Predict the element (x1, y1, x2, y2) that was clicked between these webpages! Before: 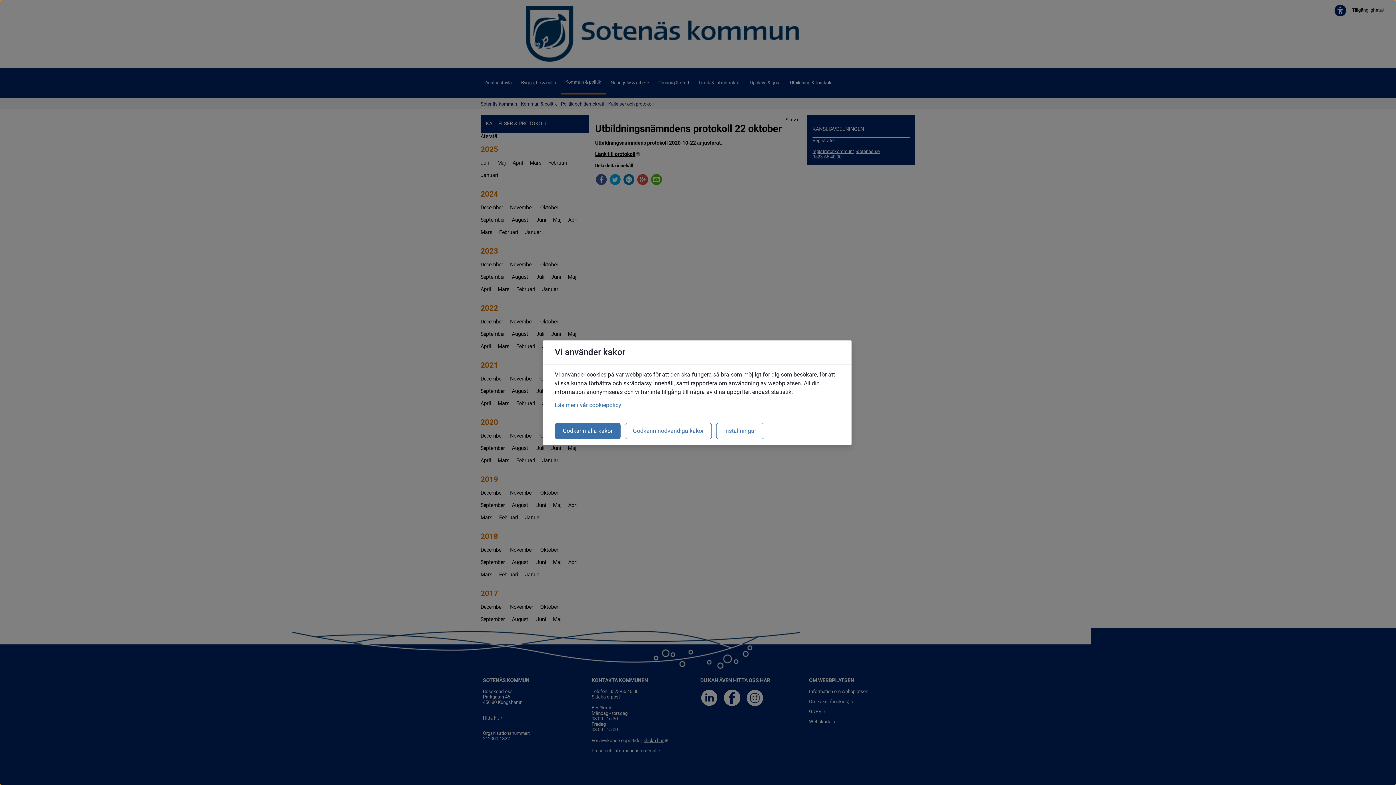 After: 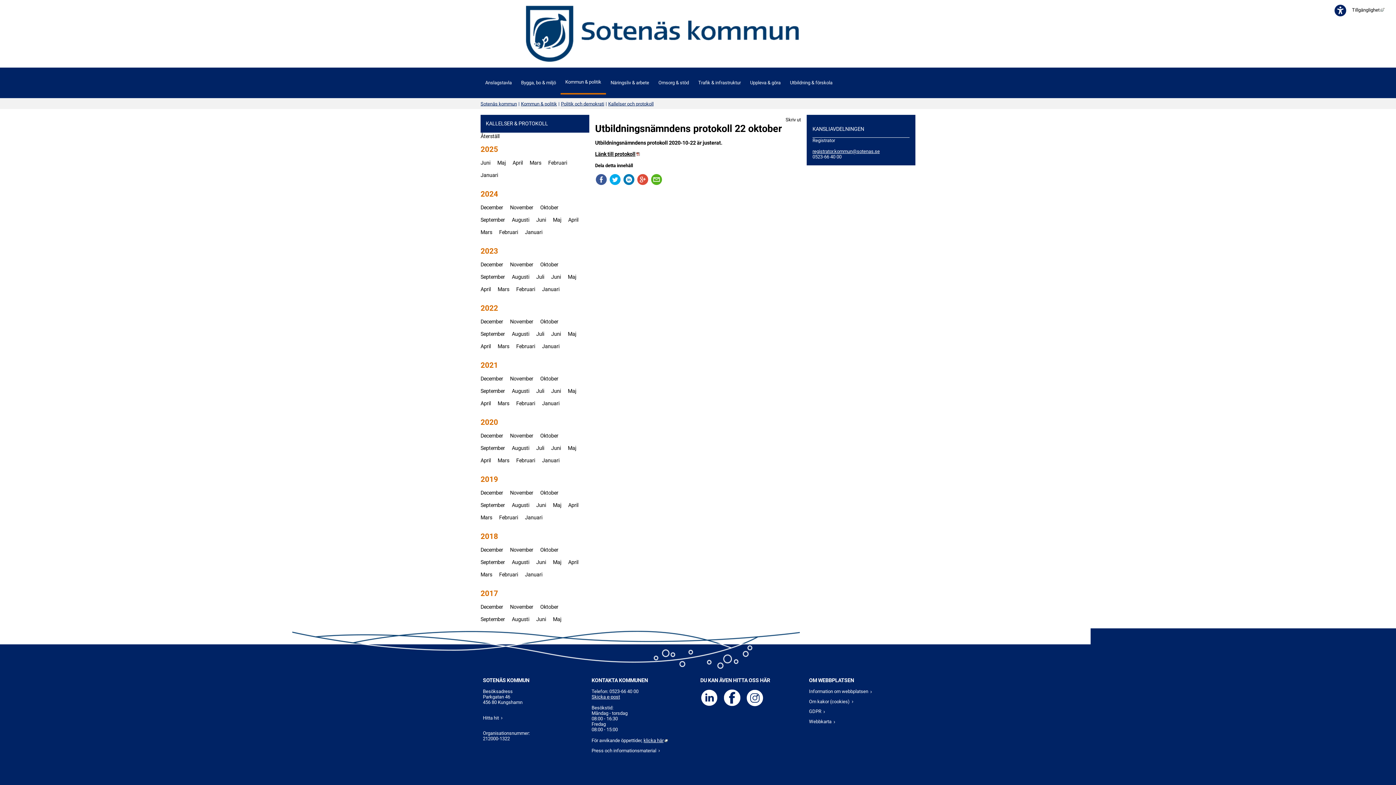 Action: label: Godkänn alla kakor bbox: (554, 423, 620, 439)